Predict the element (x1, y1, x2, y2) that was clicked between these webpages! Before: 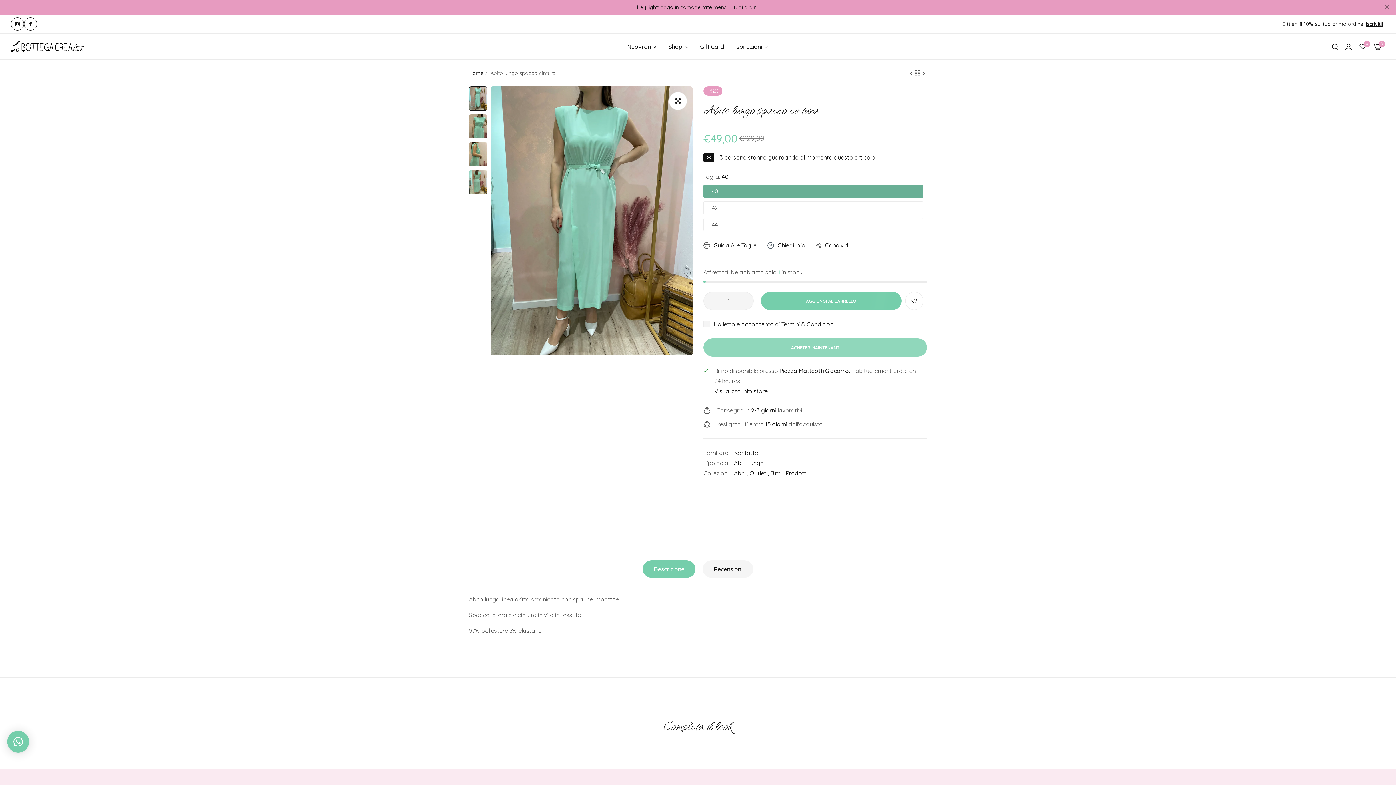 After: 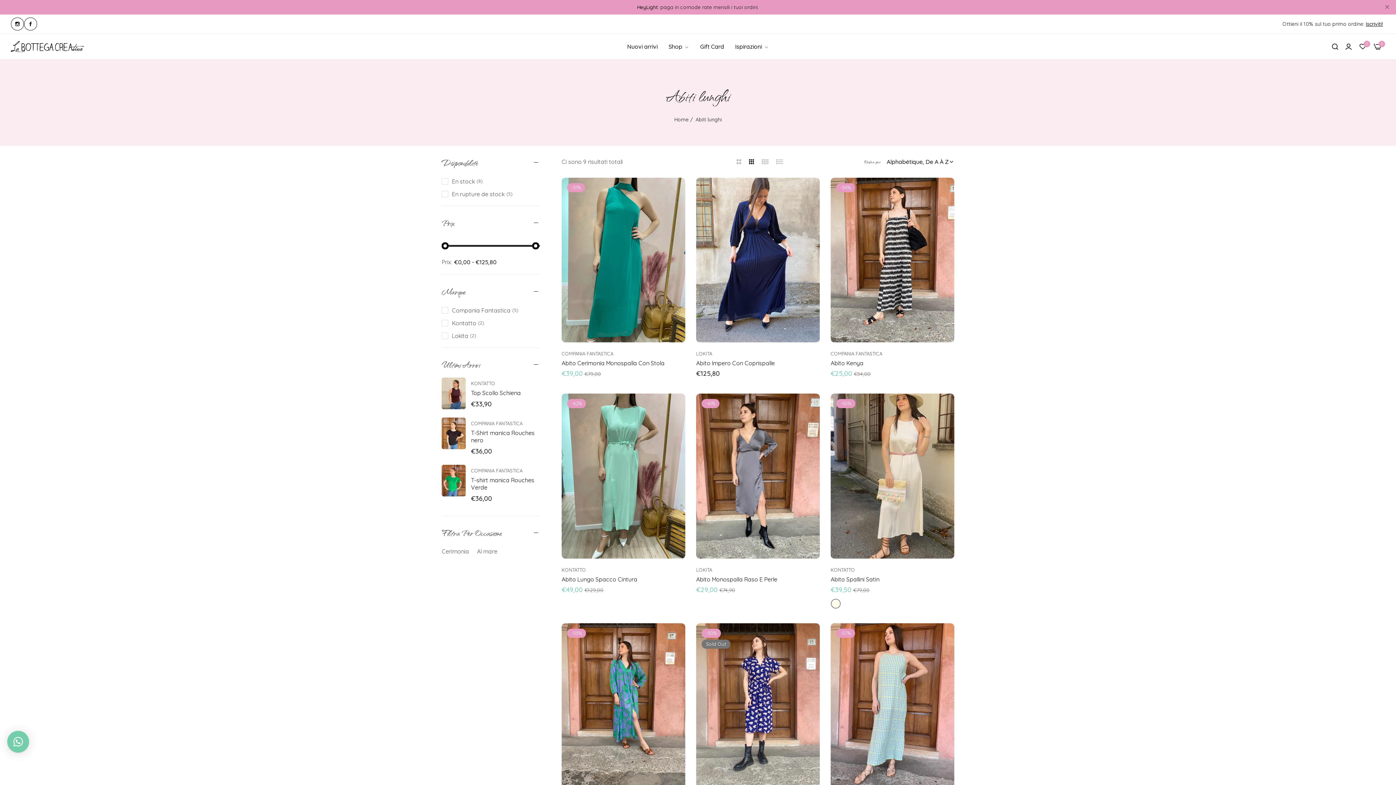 Action: label: Abiti Lunghi bbox: (734, 459, 764, 466)